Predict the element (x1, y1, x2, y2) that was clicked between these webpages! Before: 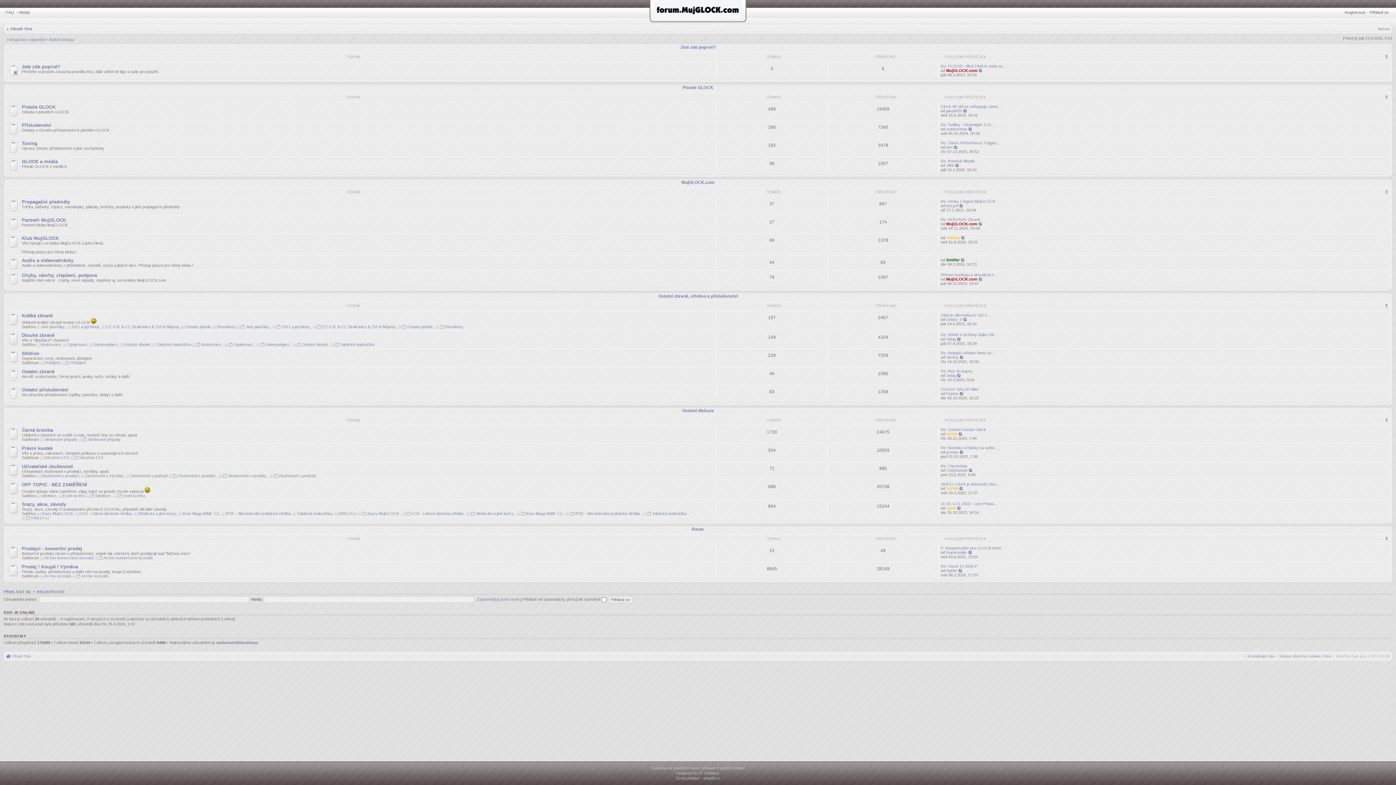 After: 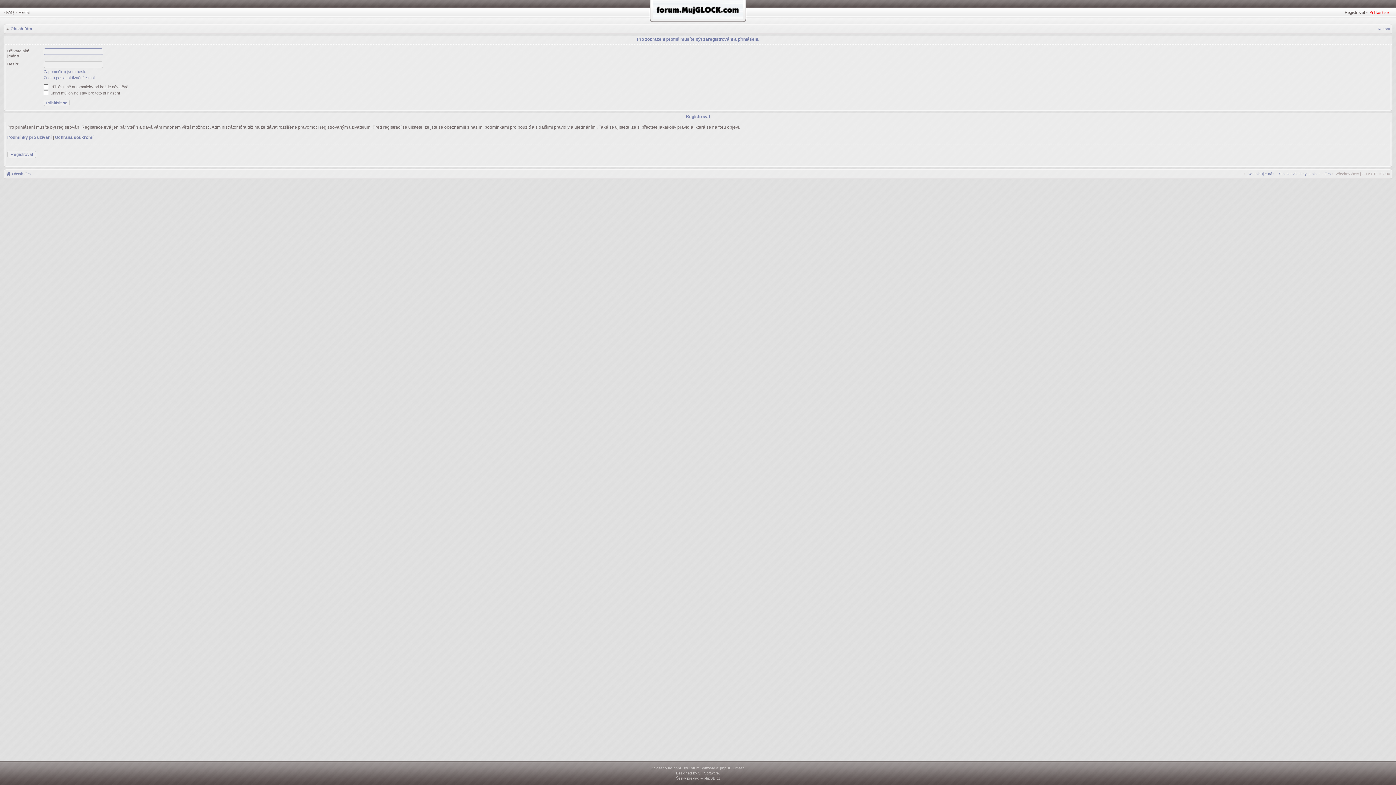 Action: bbox: (946, 432, 957, 436) label: Smith